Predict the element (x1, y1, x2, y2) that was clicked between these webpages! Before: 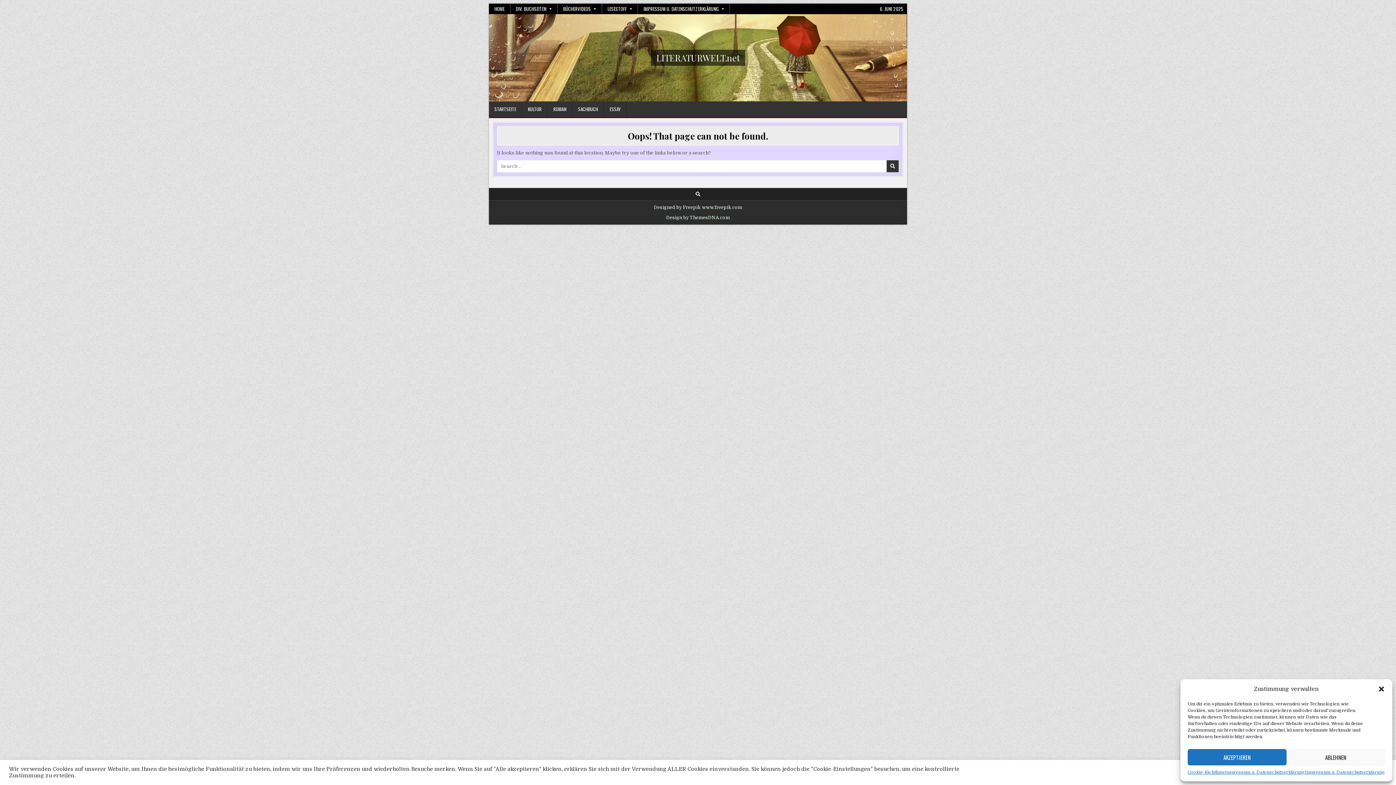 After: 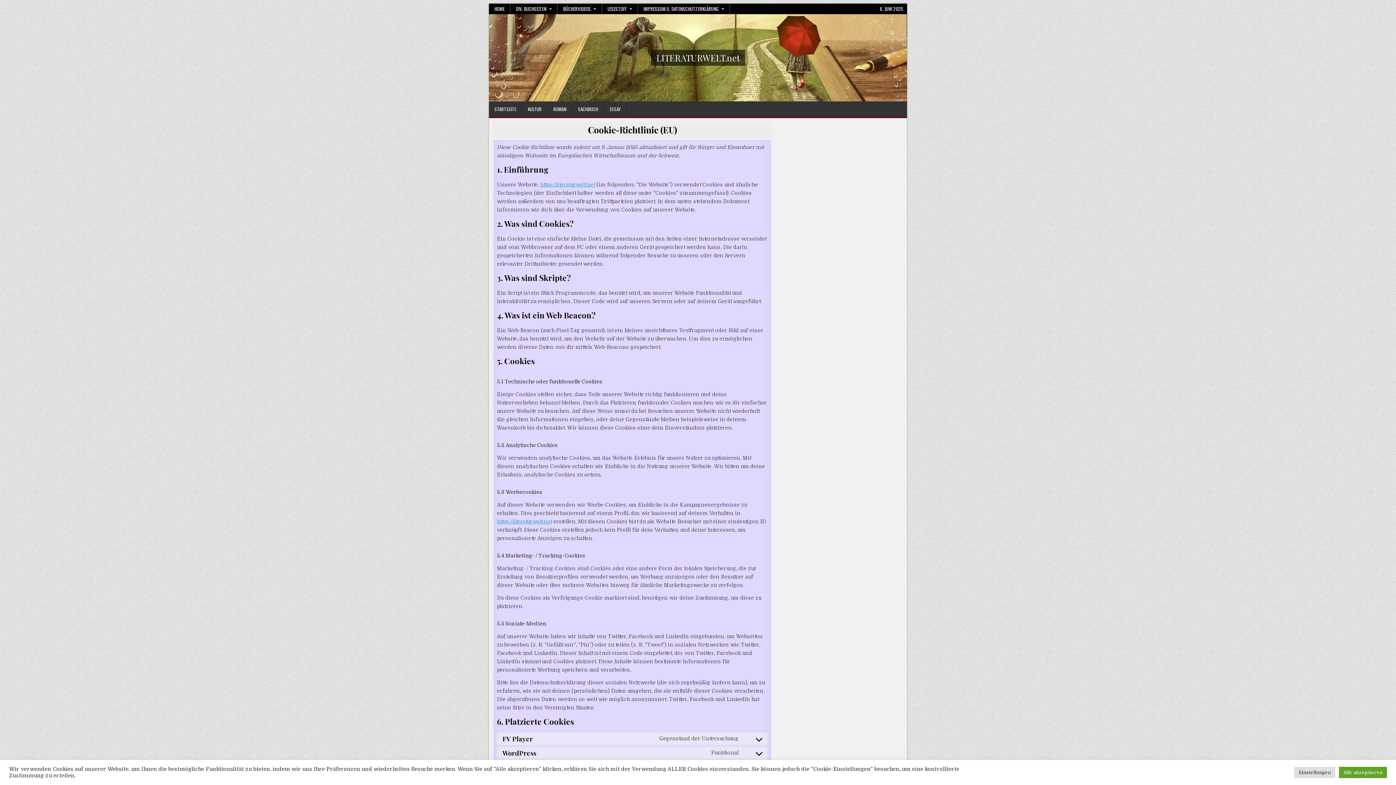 Action: bbox: (1188, 769, 1225, 776) label: Cookie-Richtlinie